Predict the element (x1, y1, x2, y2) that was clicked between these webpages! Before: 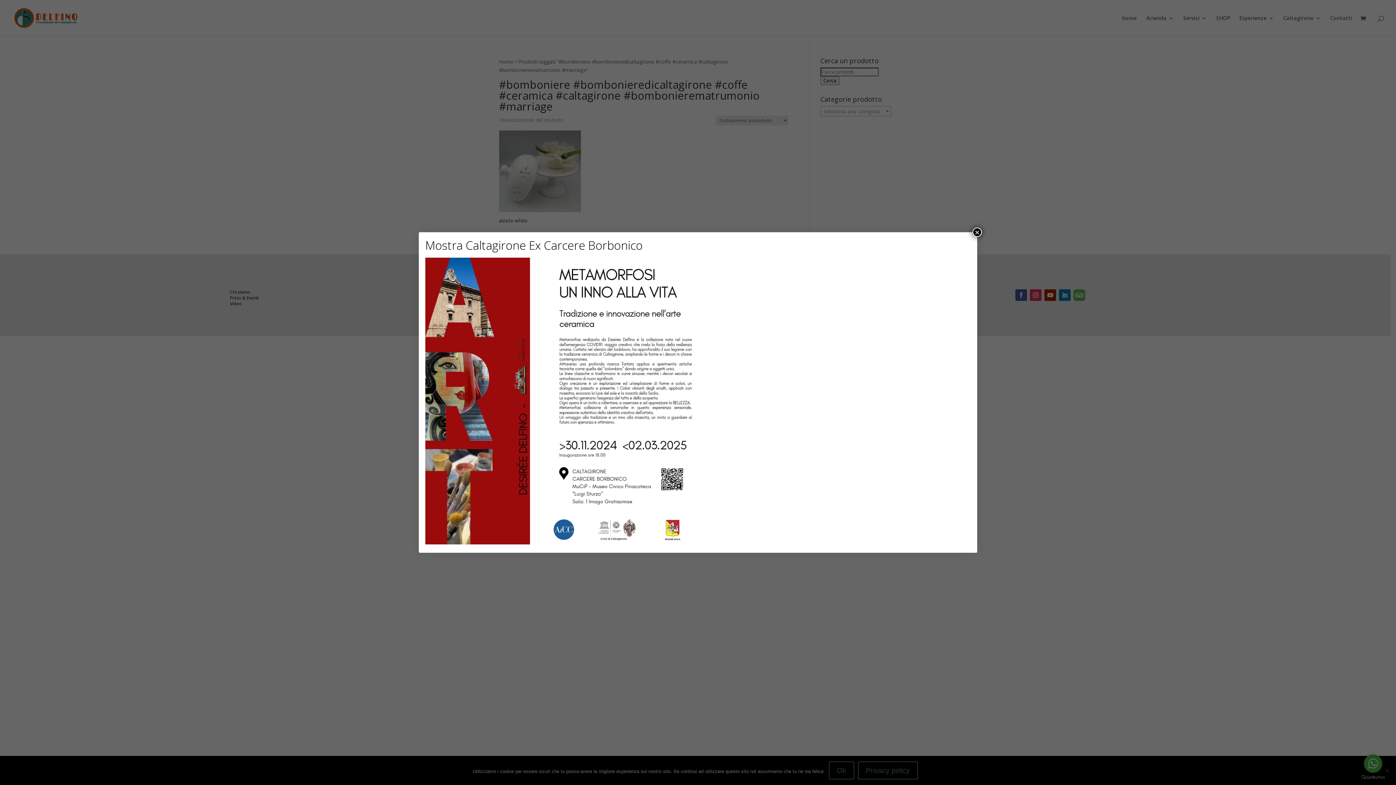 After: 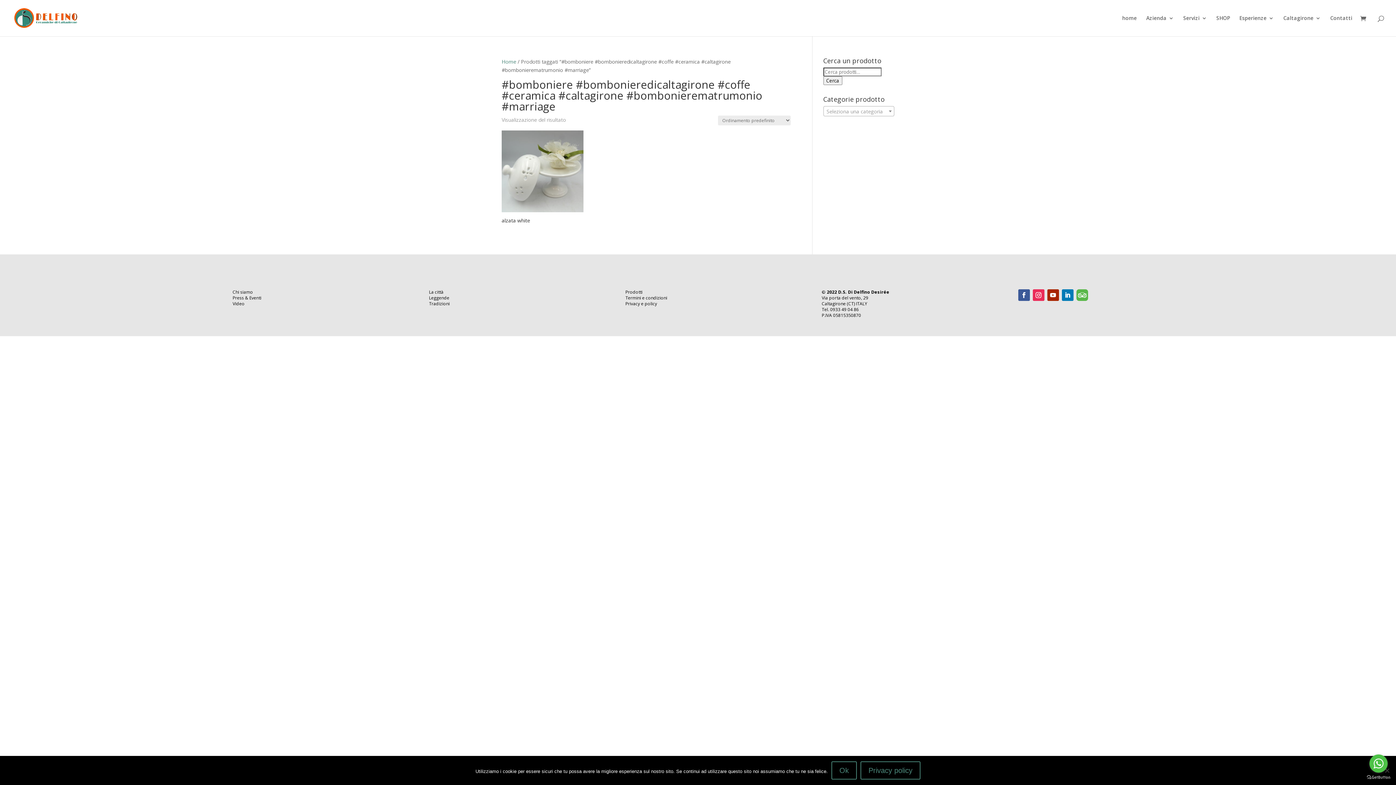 Action: bbox: (972, 227, 982, 237) label: Chiudi